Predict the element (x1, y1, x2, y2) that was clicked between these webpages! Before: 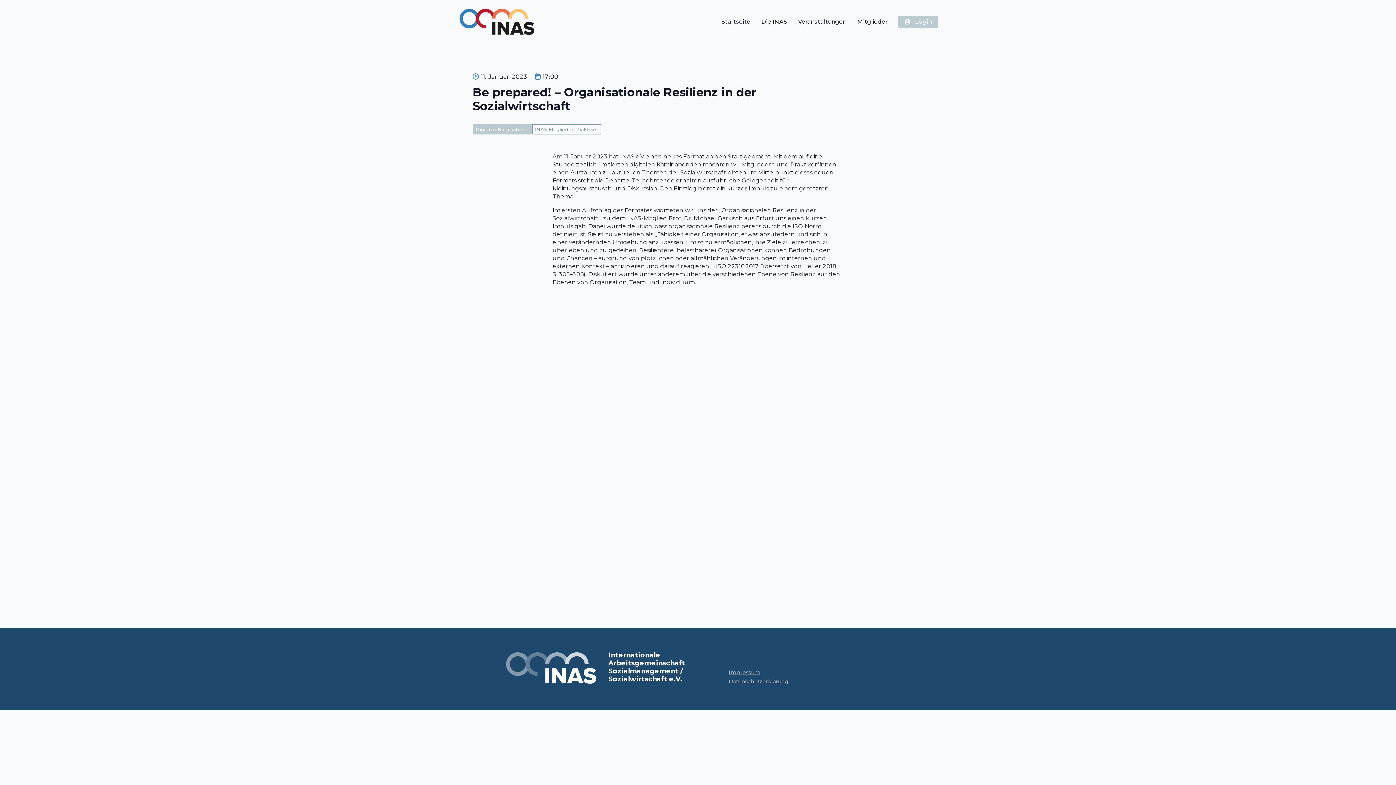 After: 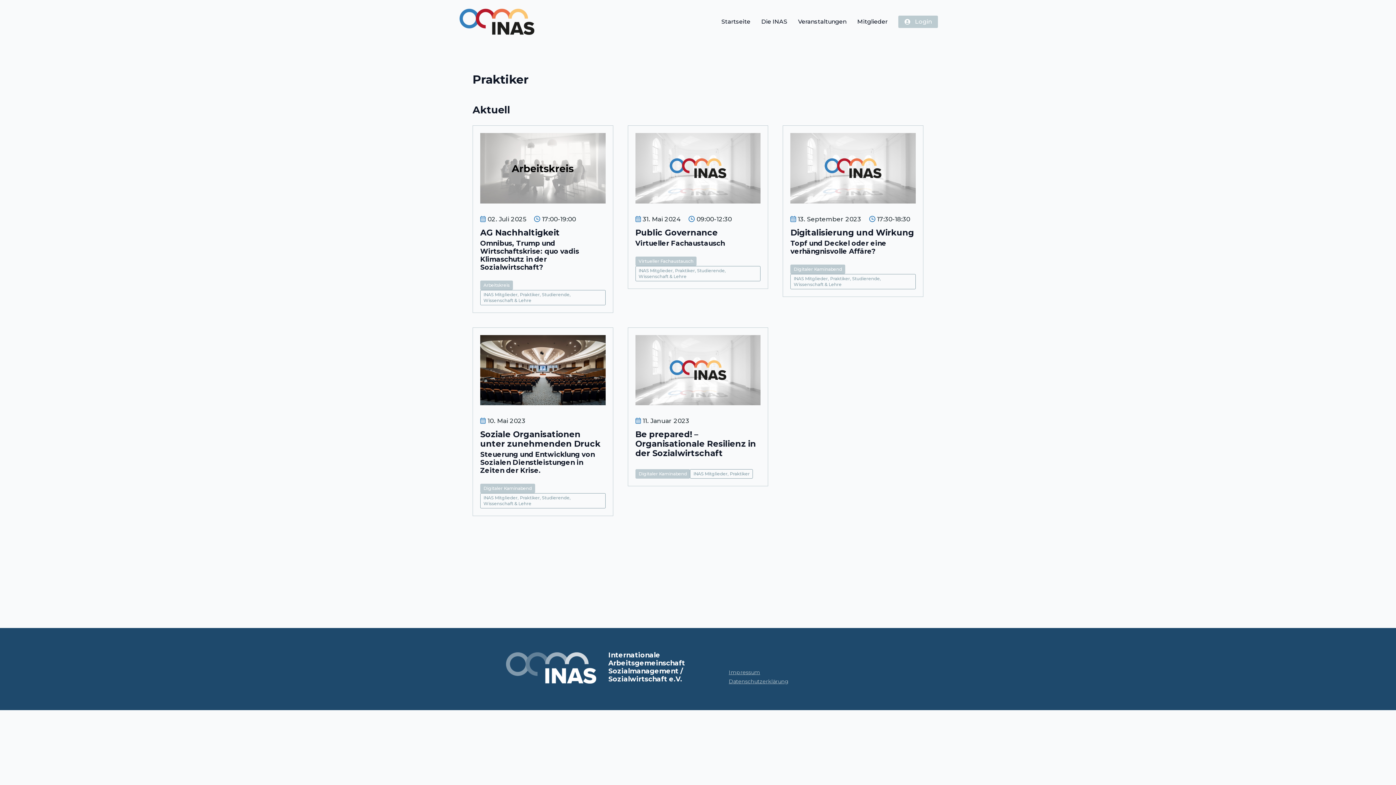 Action: label: Praktiker bbox: (576, 126, 598, 132)